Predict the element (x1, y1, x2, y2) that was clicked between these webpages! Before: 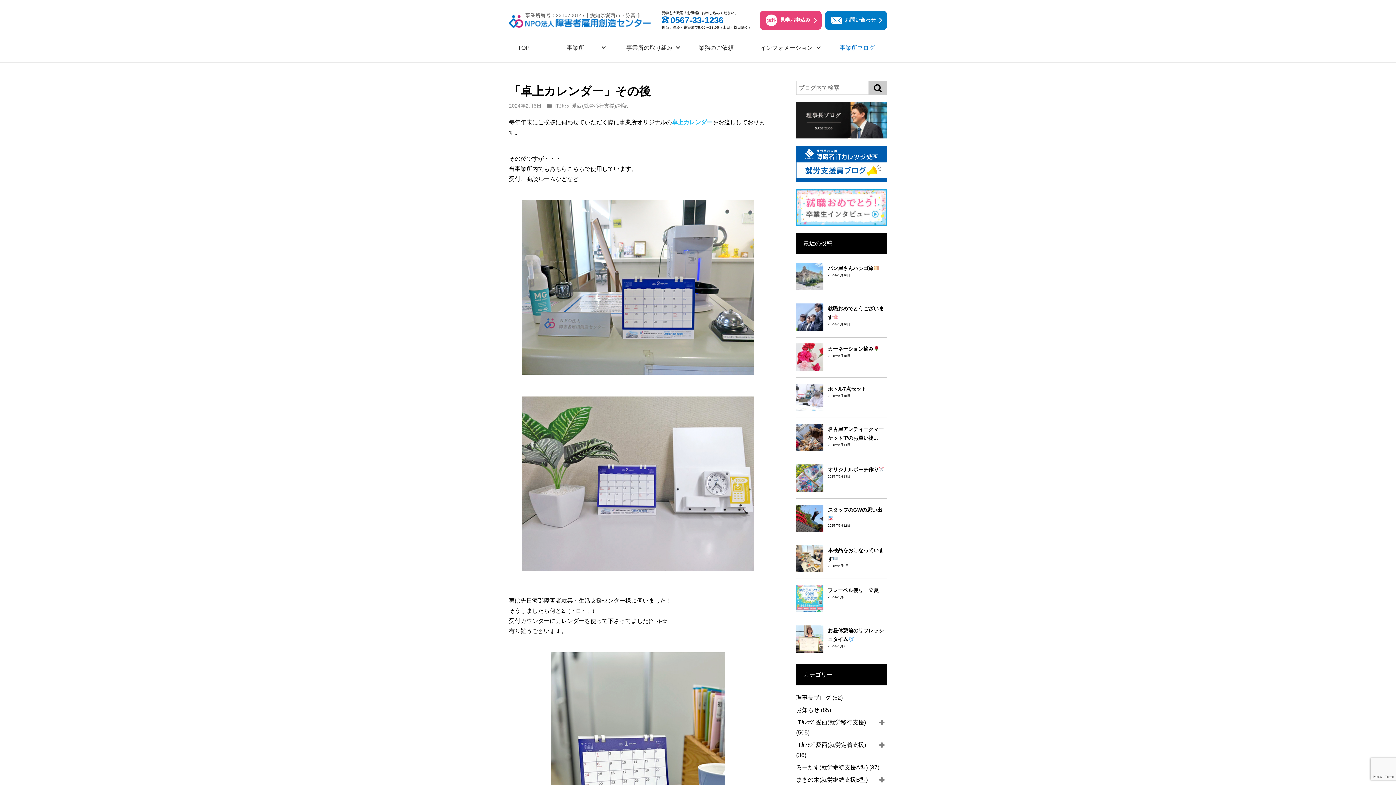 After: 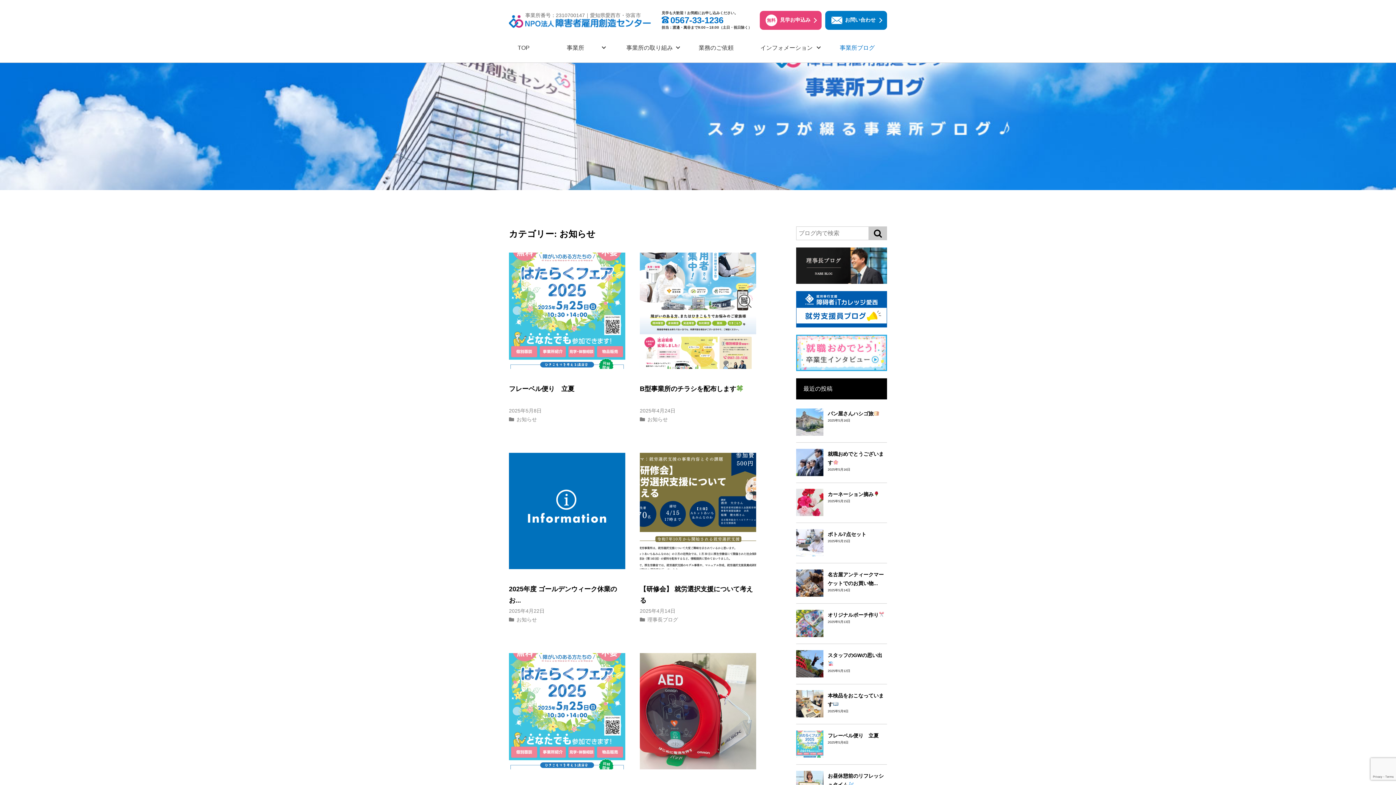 Action: bbox: (796, 707, 831, 713) label: お知らせ (85)